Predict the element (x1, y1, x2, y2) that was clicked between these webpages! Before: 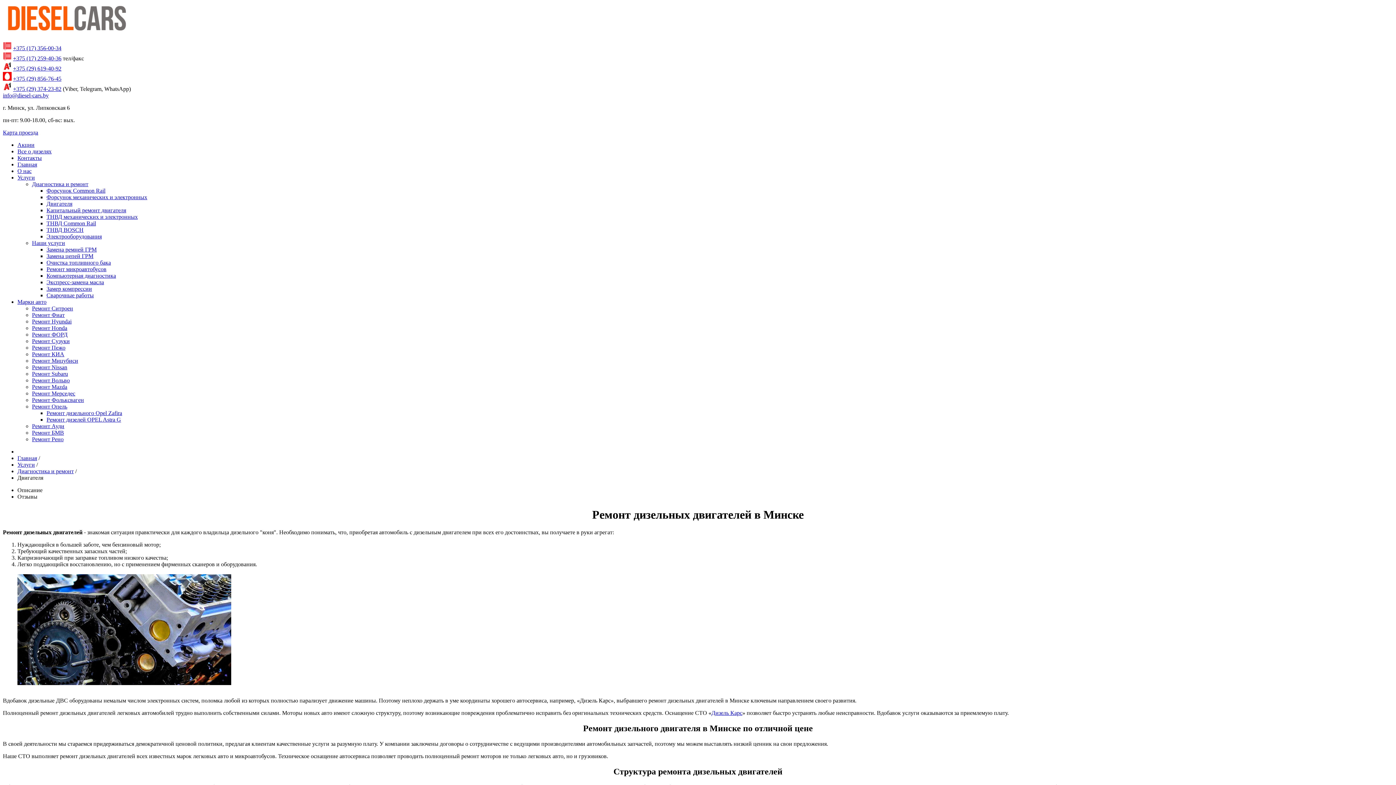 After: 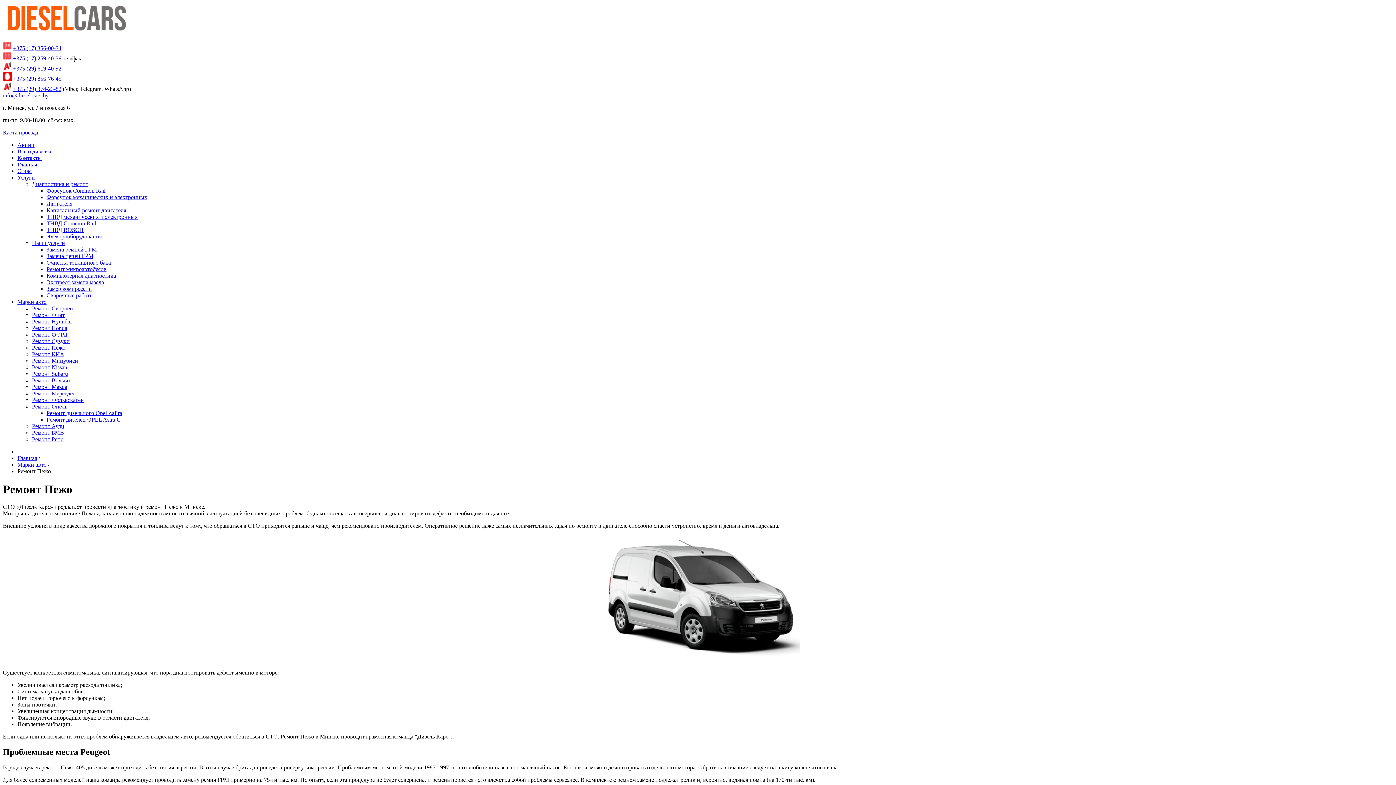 Action: label: Ремонт Пежо bbox: (32, 344, 65, 351)